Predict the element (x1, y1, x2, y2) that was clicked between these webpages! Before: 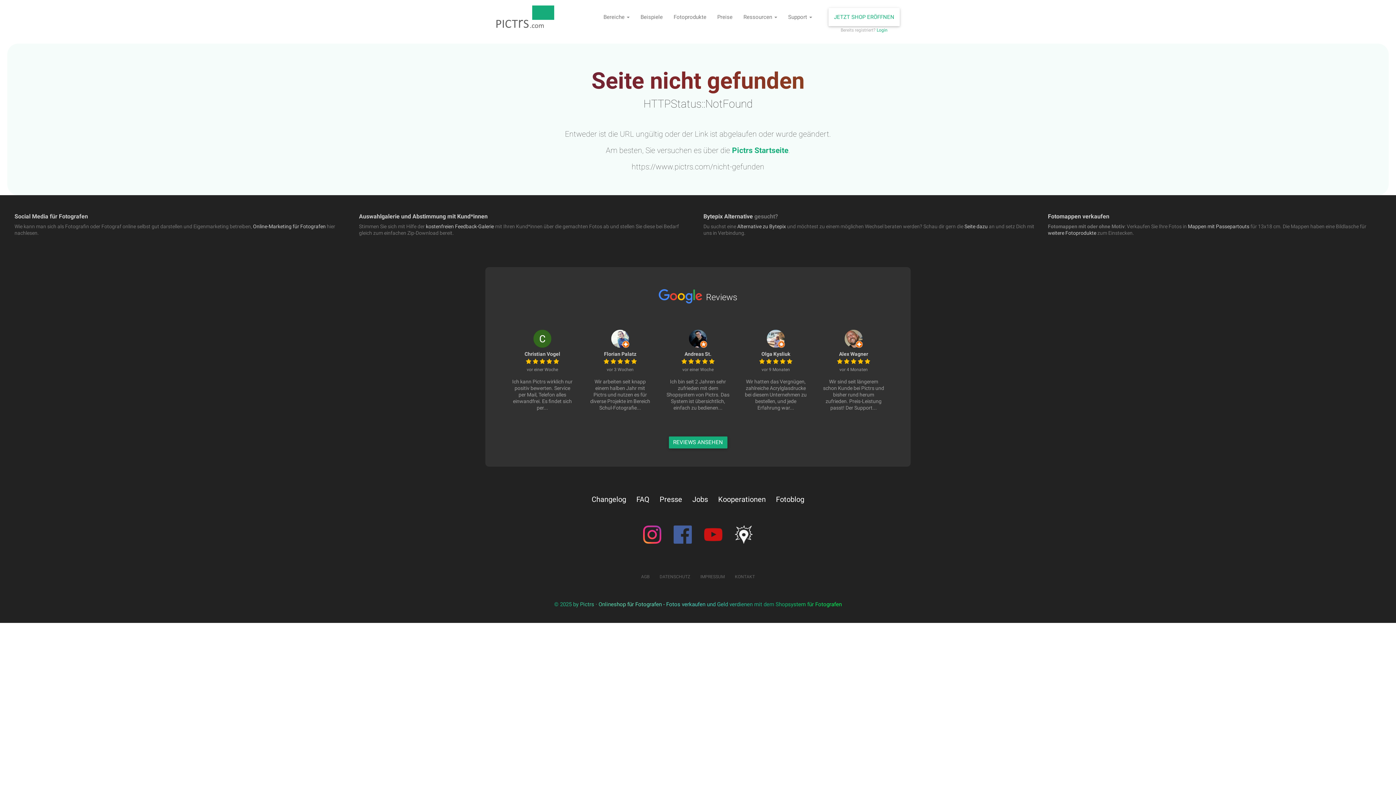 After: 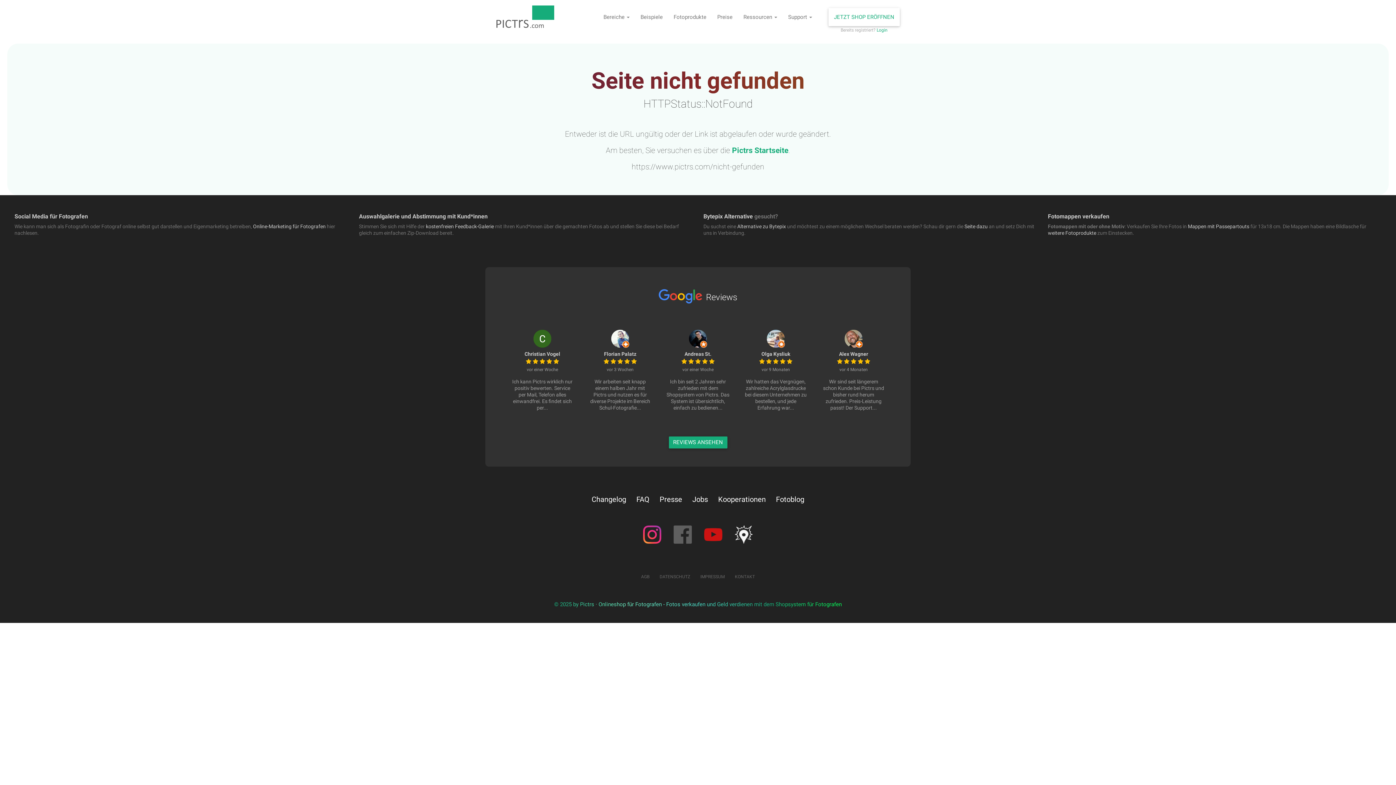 Action: bbox: (668, 520, 697, 549)